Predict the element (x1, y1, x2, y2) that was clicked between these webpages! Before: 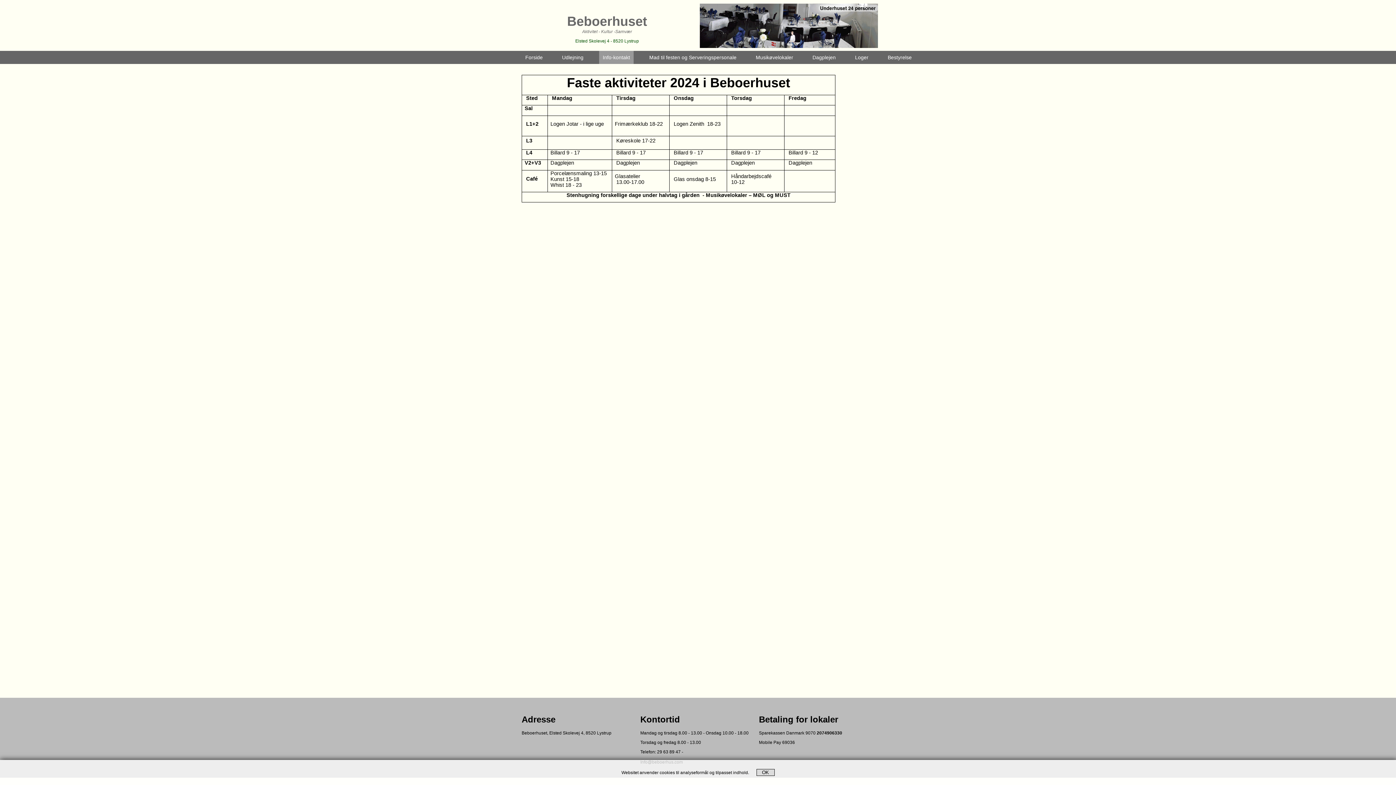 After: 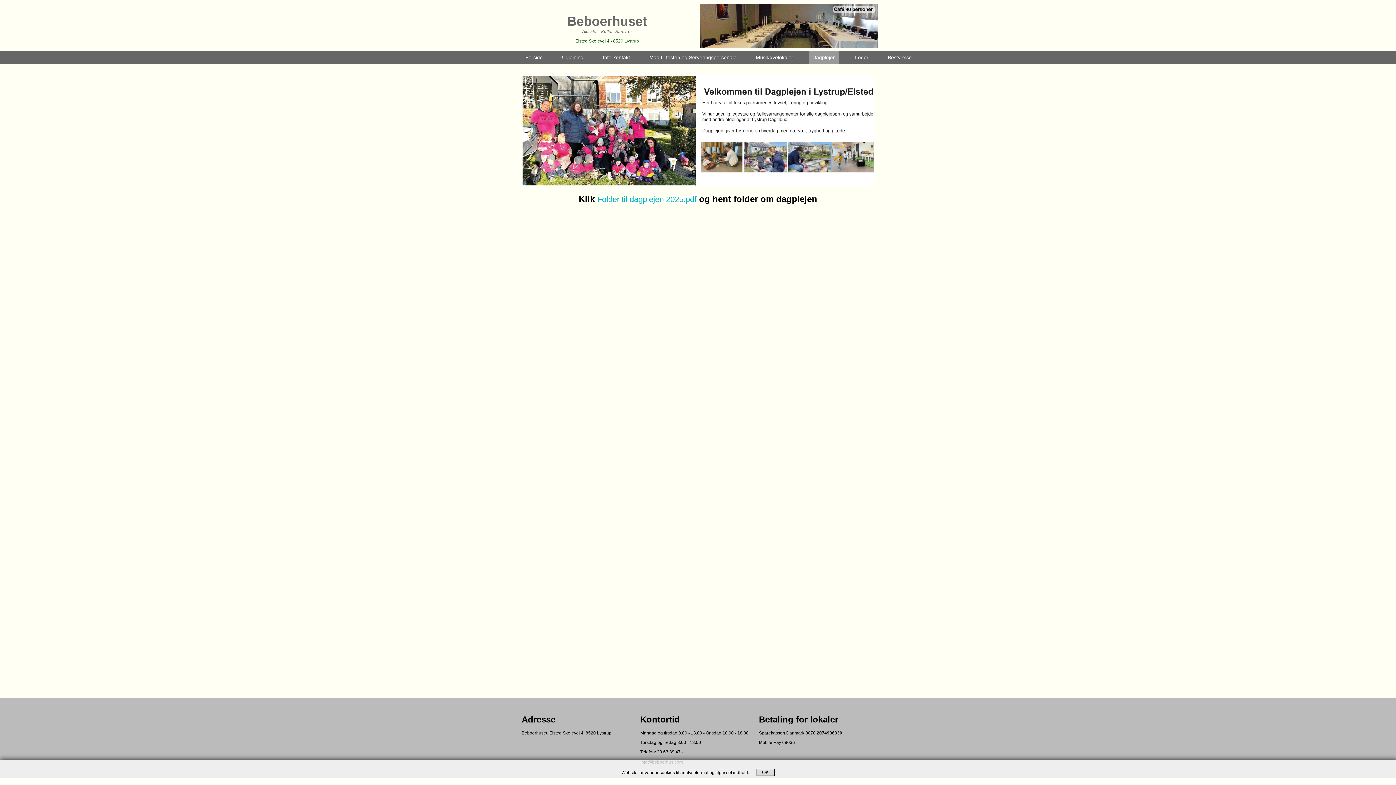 Action: label: Dagplejen bbox: (809, 50, 839, 64)